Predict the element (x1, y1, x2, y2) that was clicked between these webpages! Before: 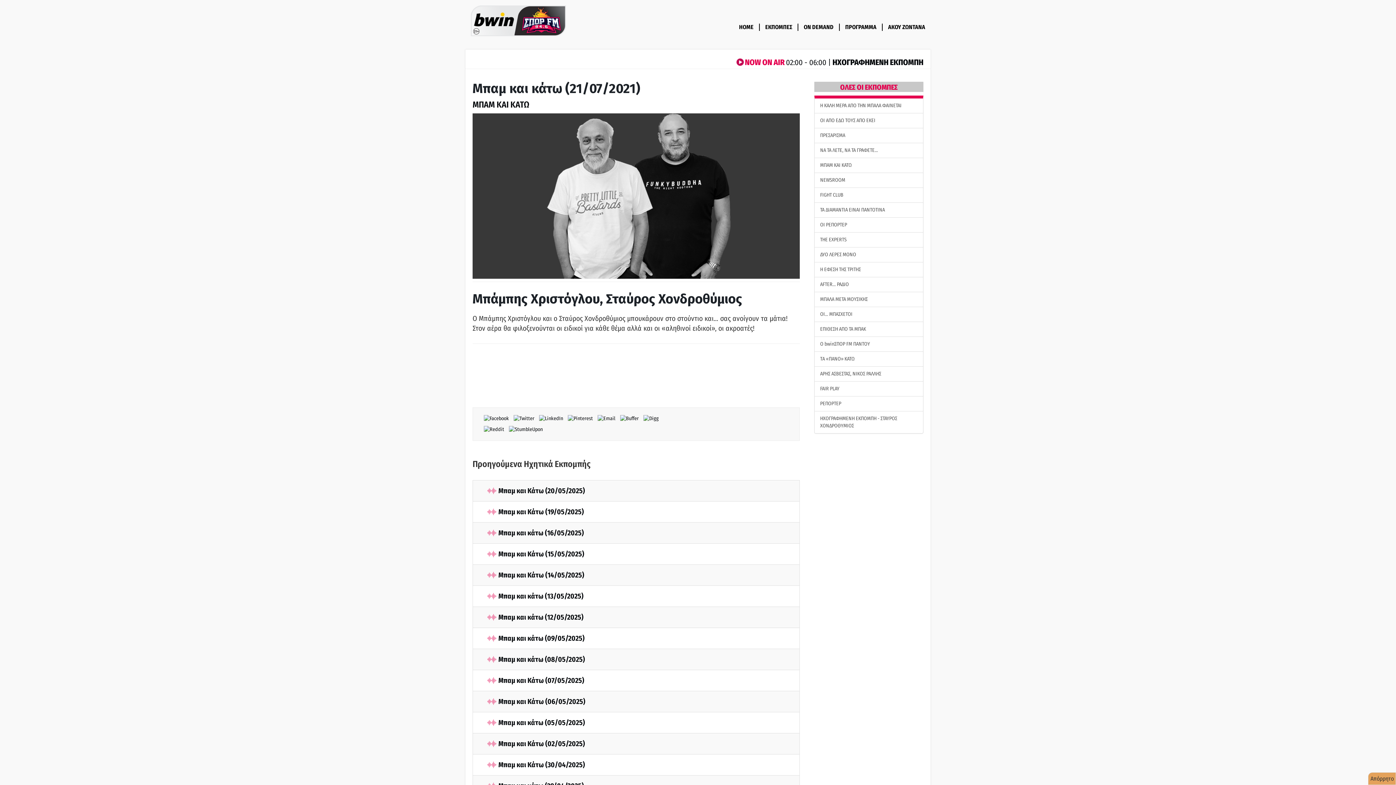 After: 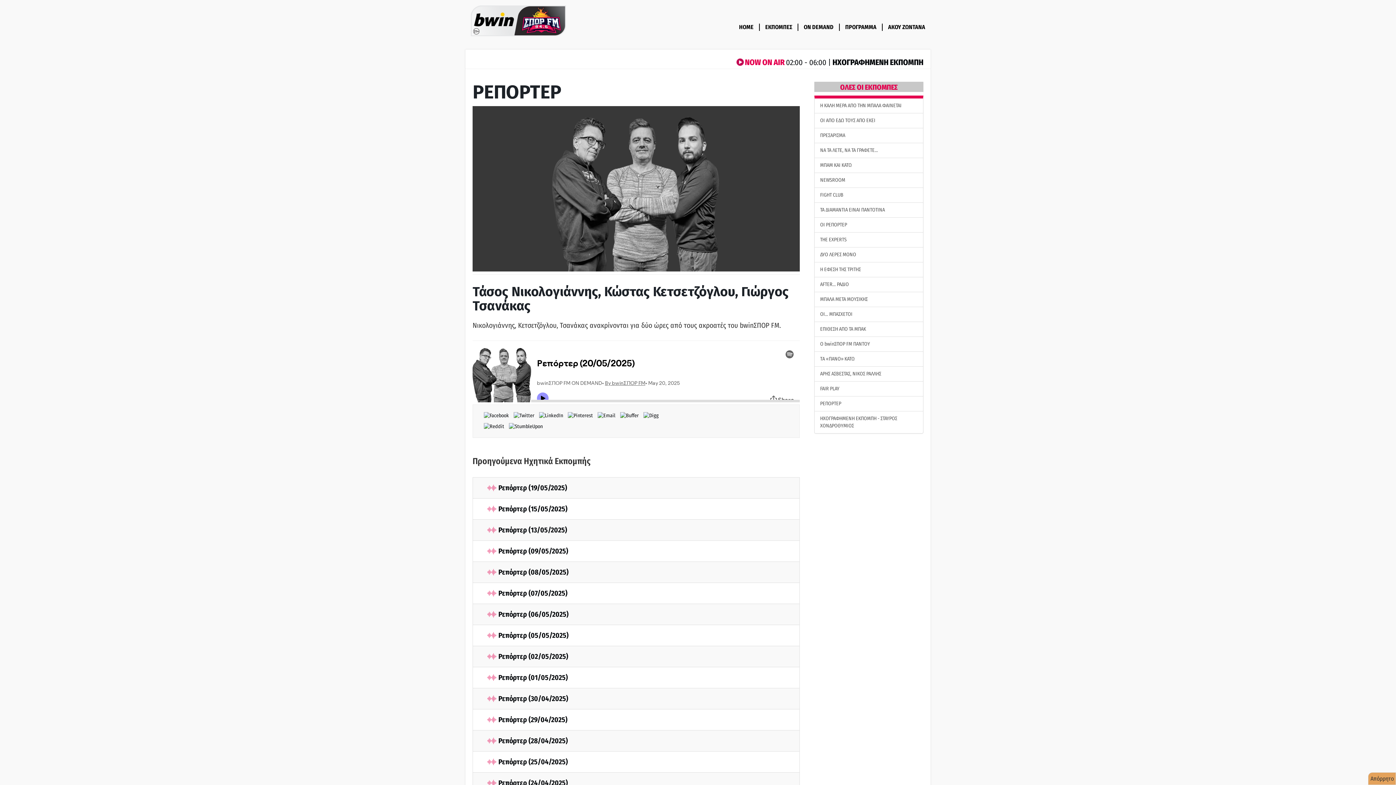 Action: label: ΡΕΠΟΡΤΕΡ bbox: (814, 396, 923, 411)